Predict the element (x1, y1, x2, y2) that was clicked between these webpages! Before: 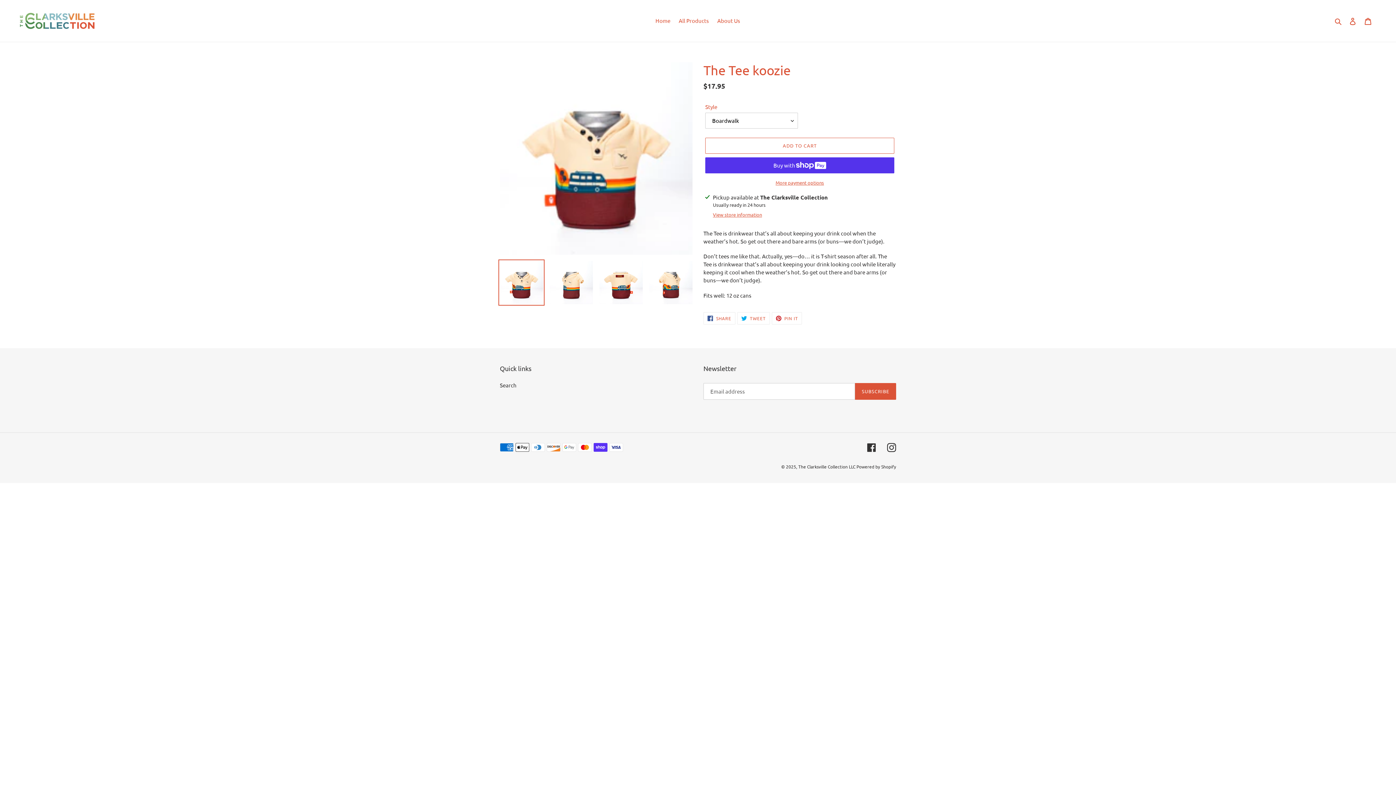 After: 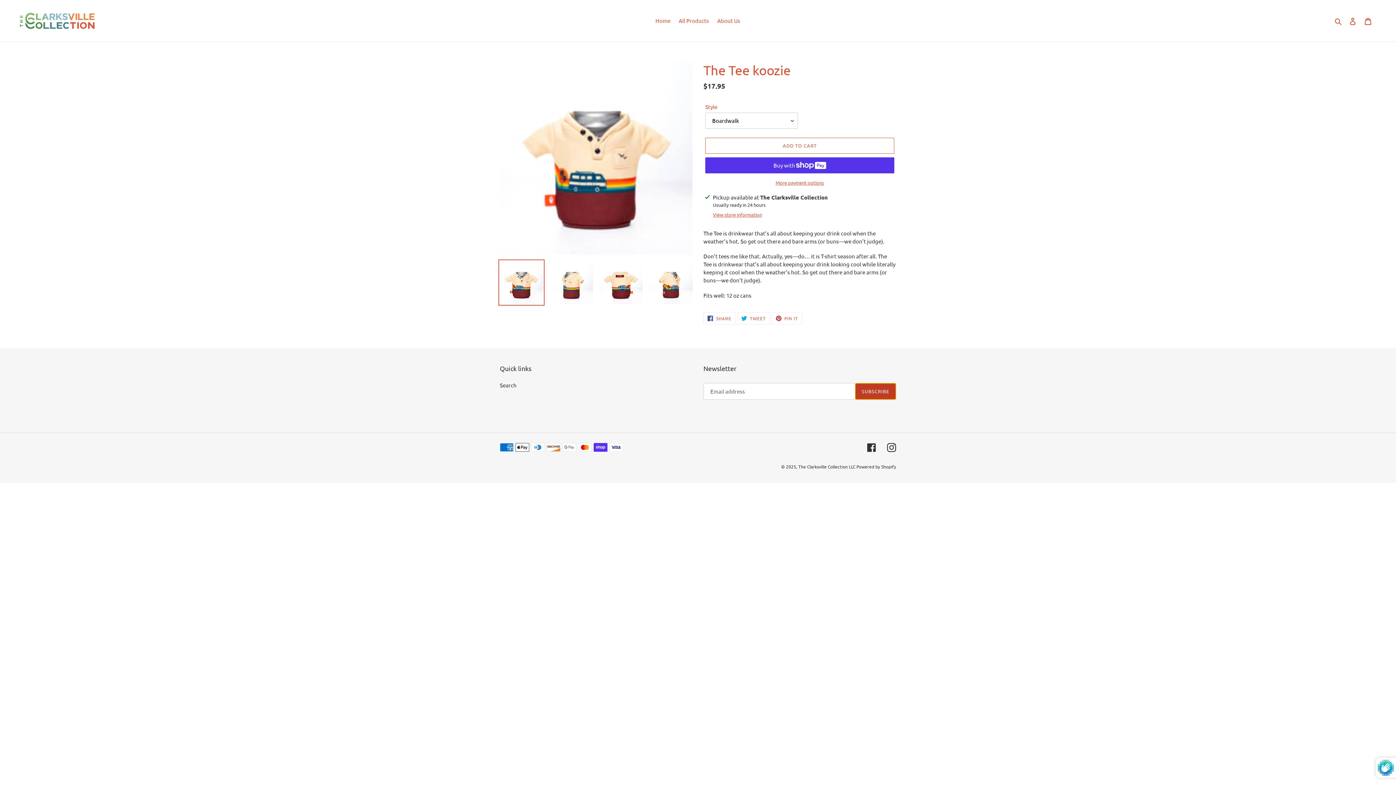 Action: label: SUBSCRIBE bbox: (855, 383, 896, 399)